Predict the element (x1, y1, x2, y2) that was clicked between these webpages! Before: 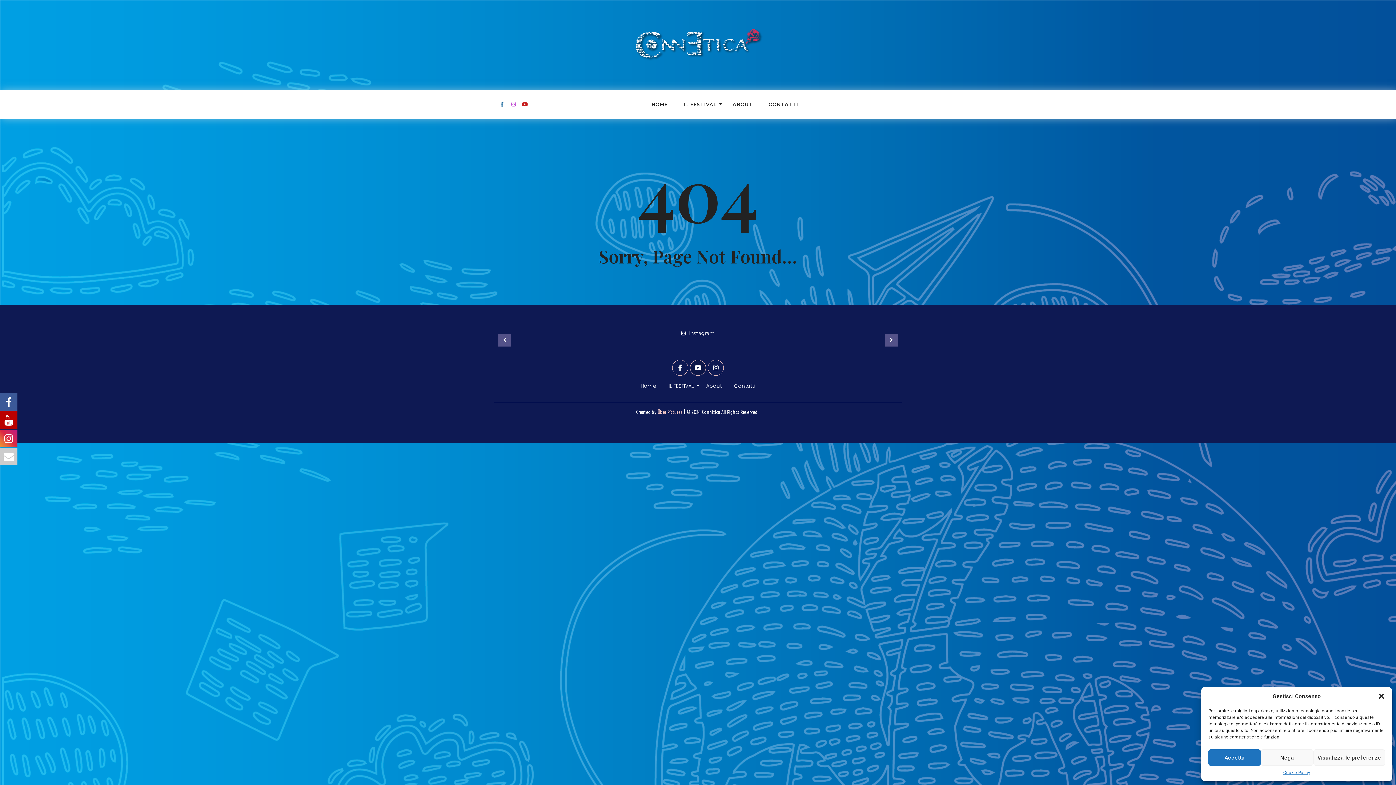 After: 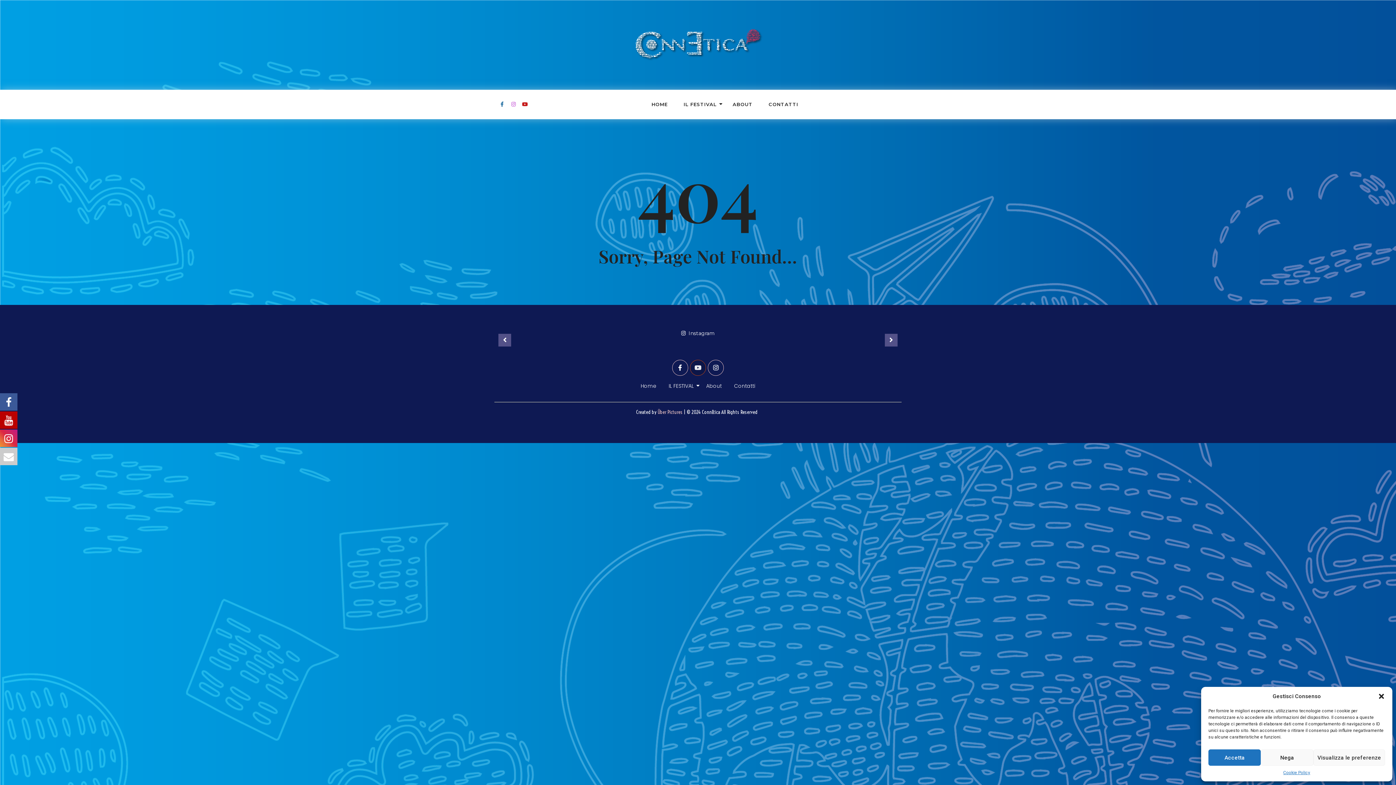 Action: bbox: (690, 359, 706, 375) label: Youtube